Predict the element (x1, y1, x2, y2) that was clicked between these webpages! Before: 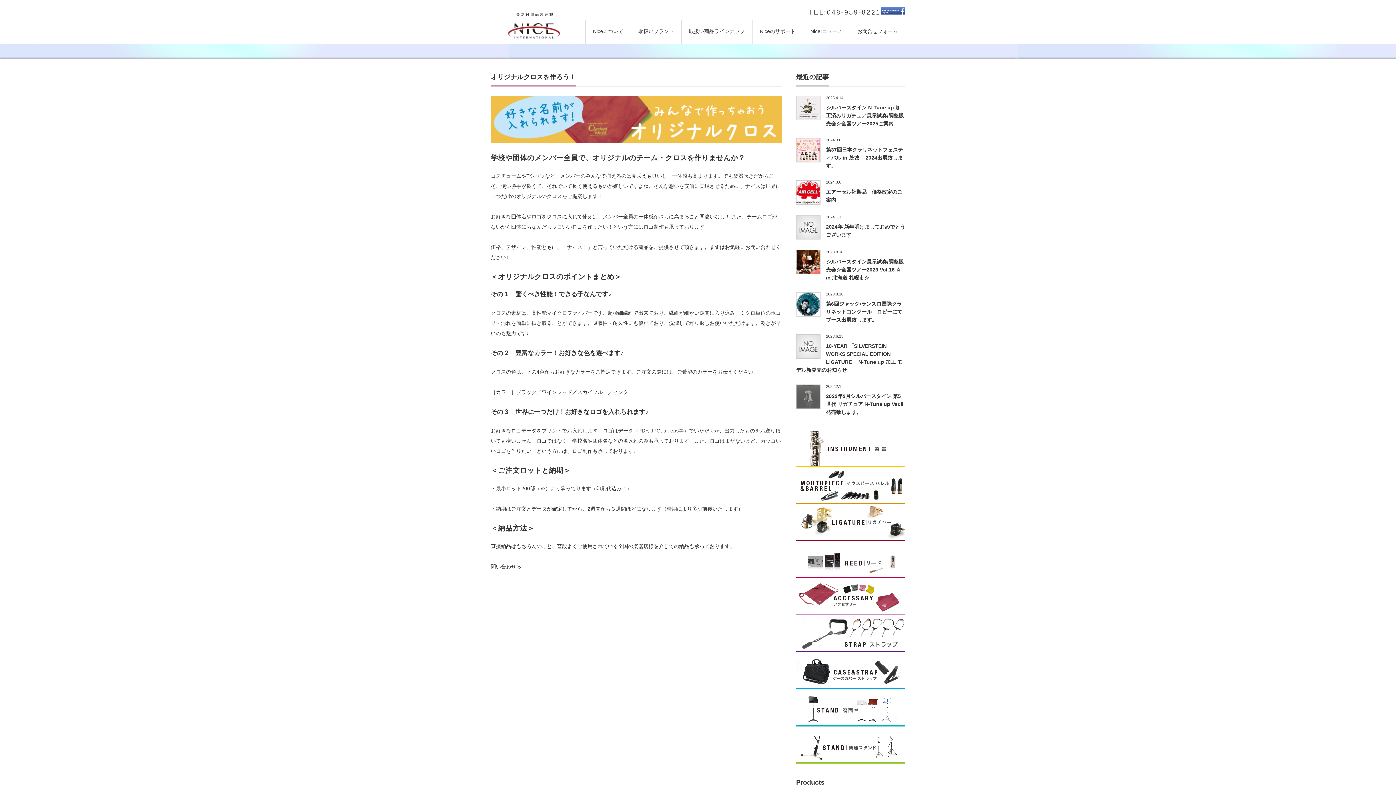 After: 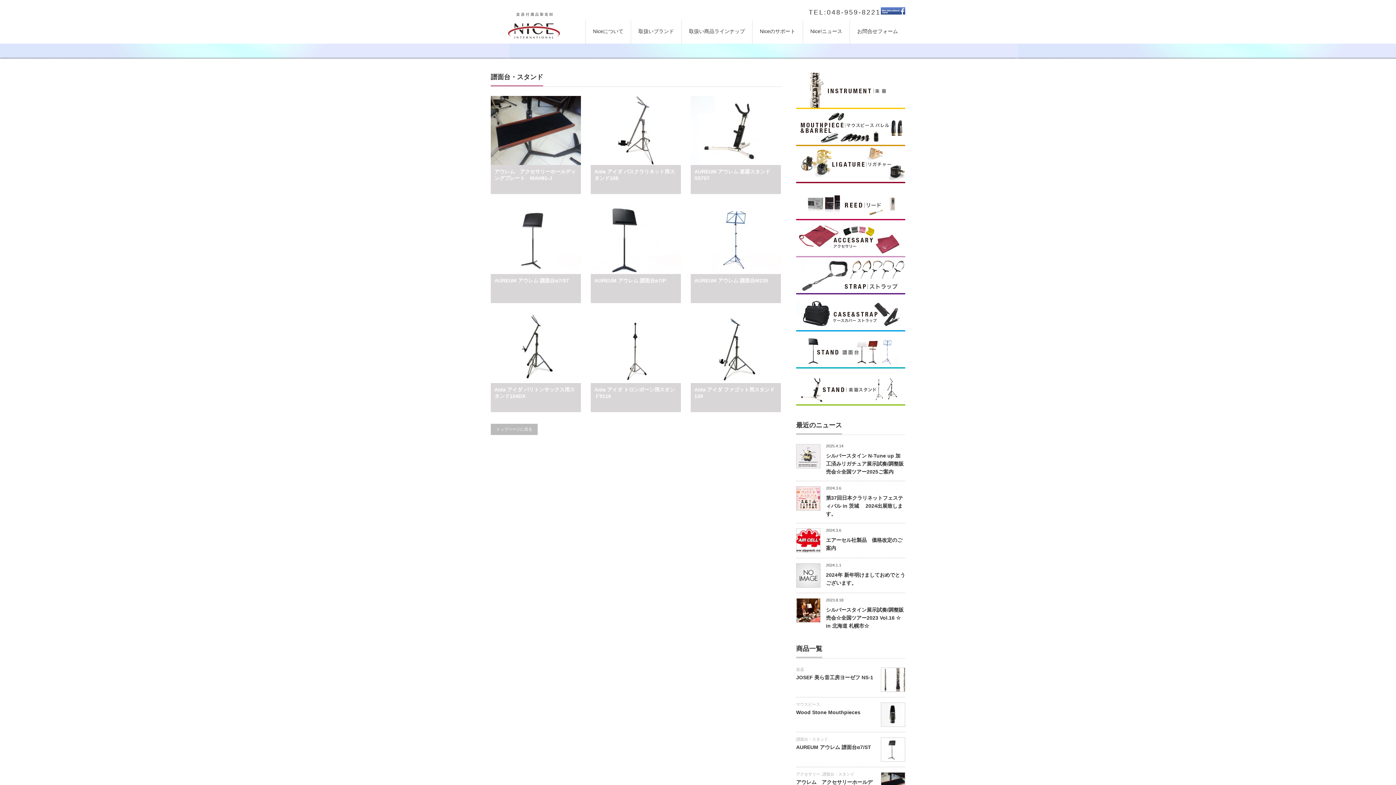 Action: bbox: (796, 723, 905, 727)